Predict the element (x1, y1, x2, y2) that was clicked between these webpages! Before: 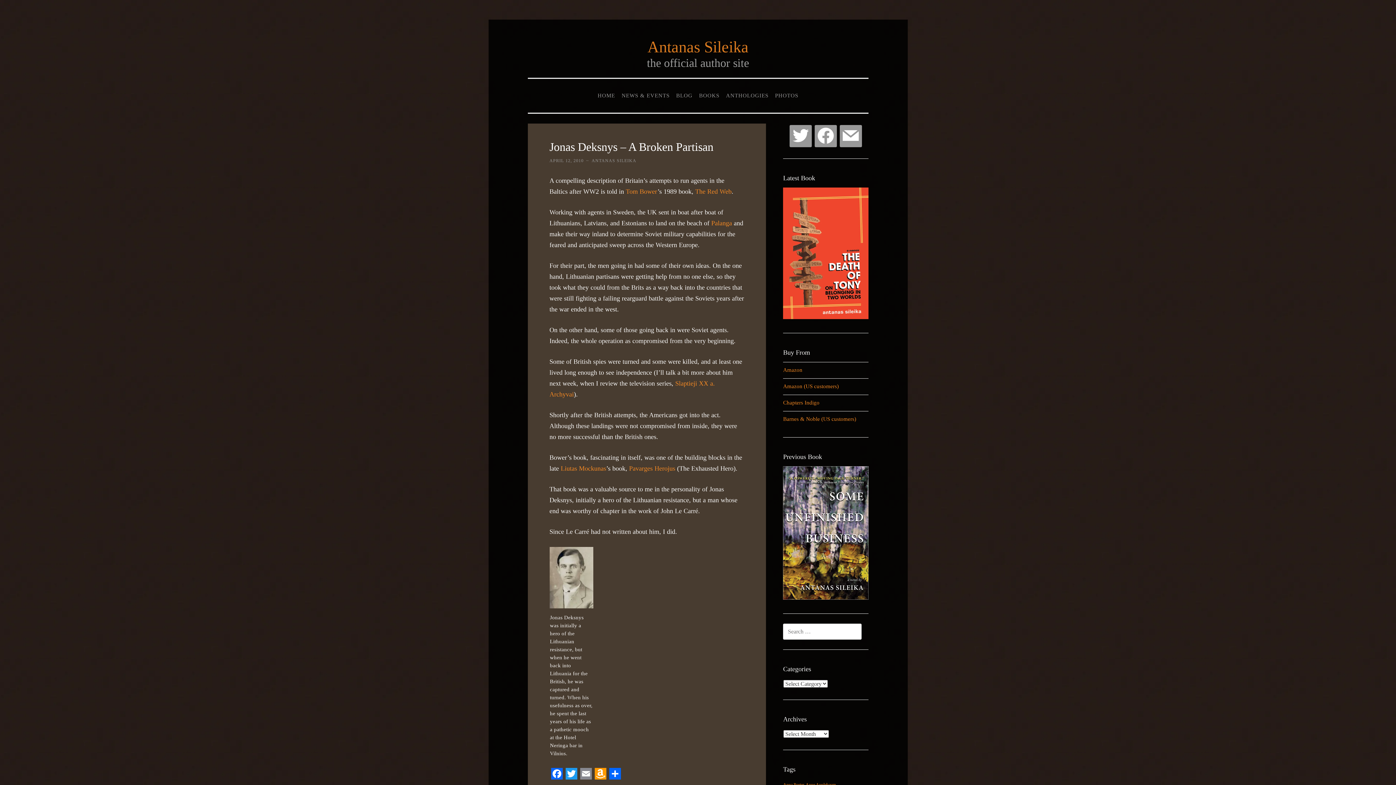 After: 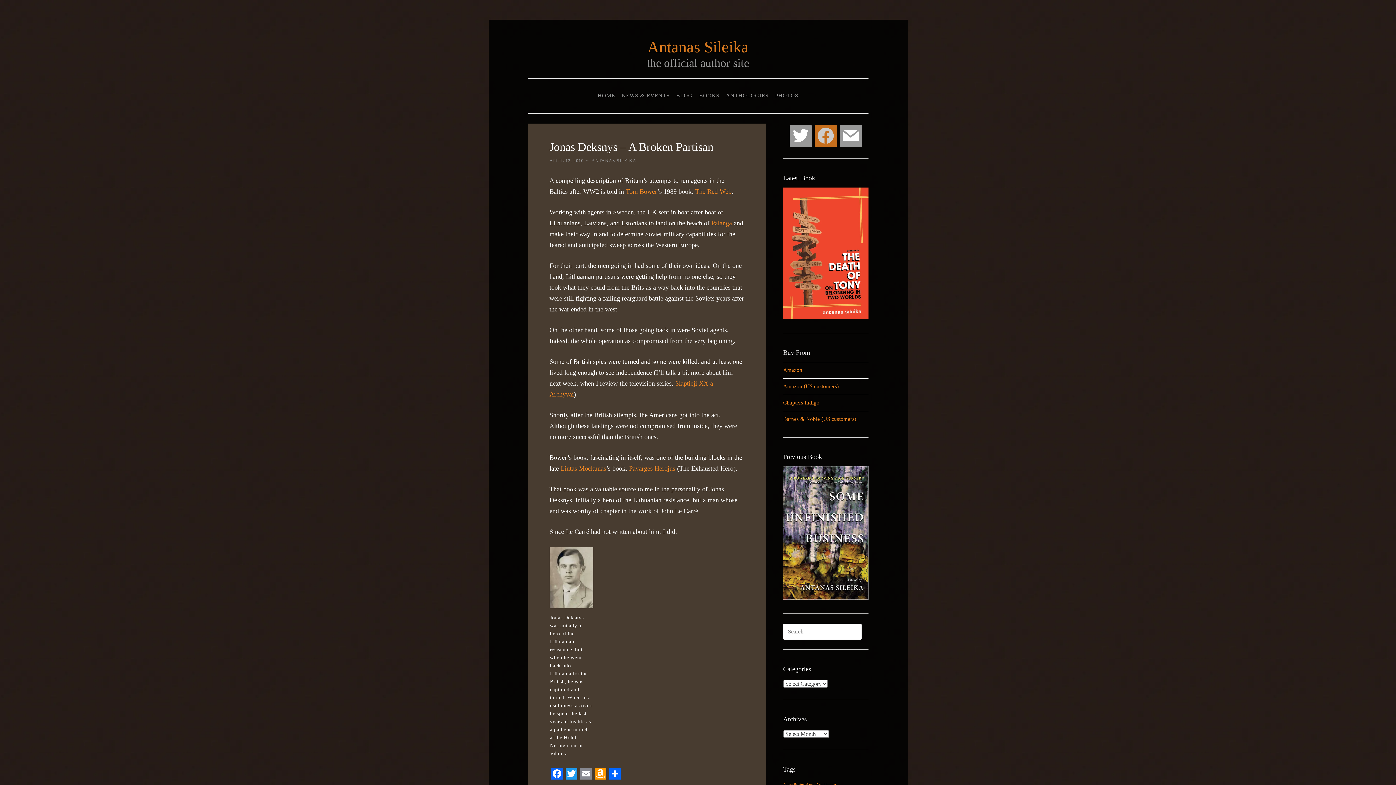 Action: bbox: (813, 123, 838, 148)